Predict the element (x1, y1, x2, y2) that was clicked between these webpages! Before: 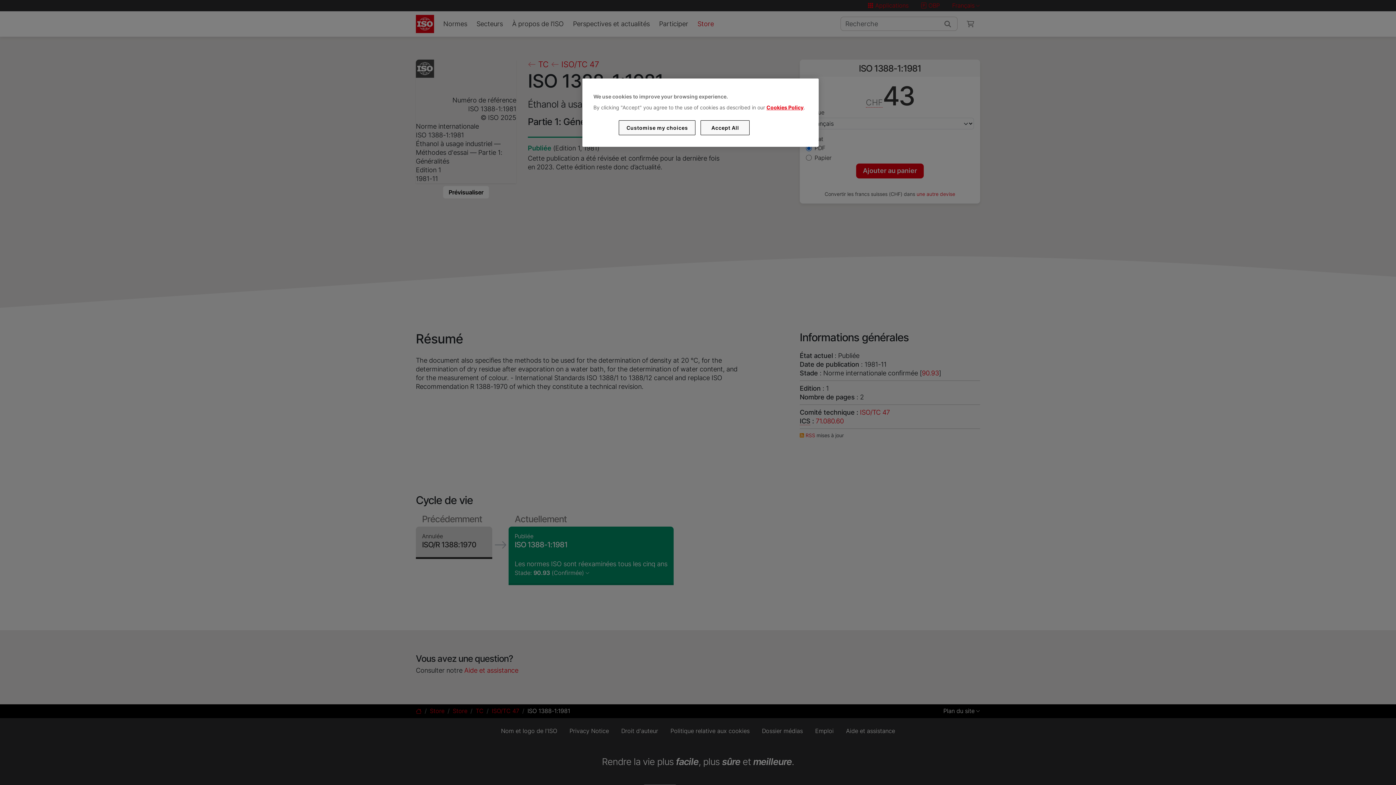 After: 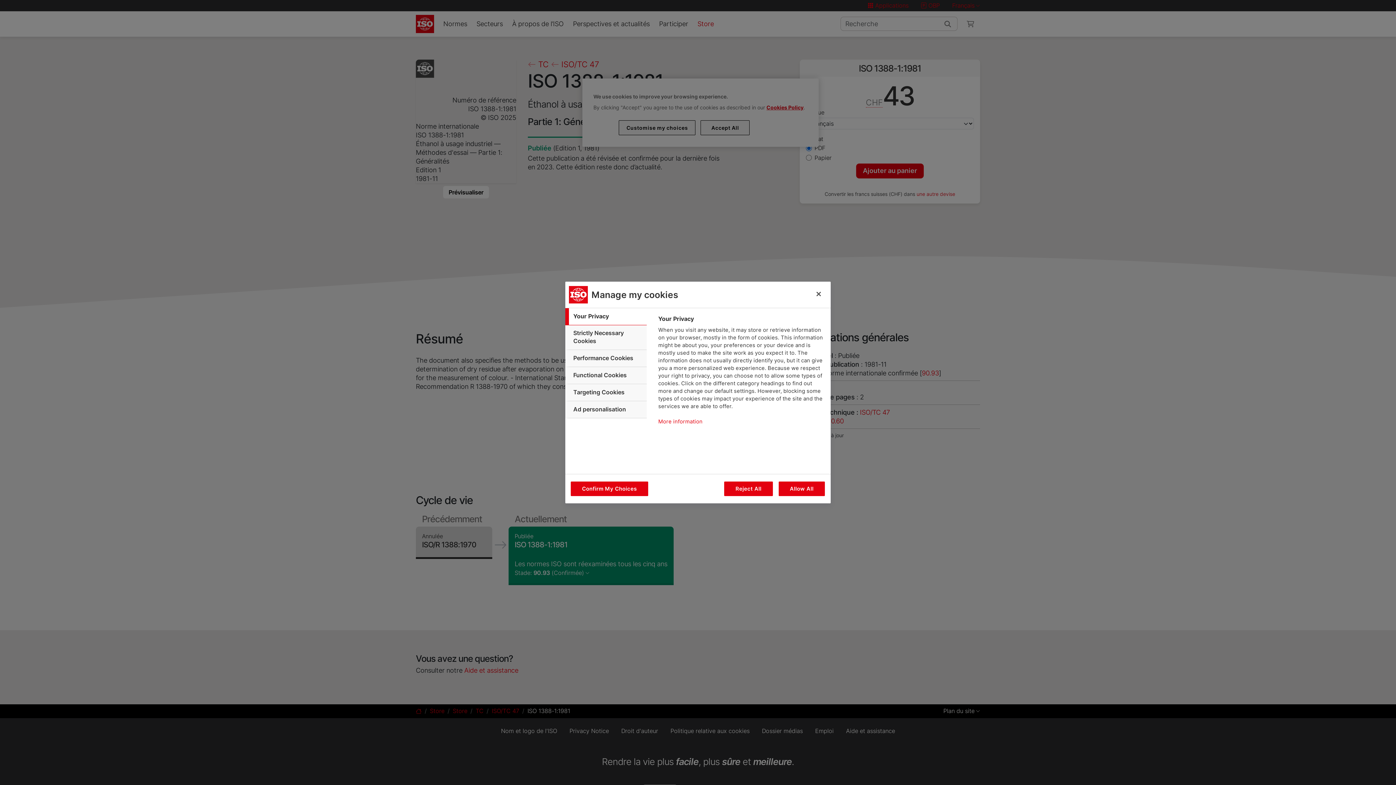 Action: bbox: (619, 120, 695, 135) label: Customise my choices